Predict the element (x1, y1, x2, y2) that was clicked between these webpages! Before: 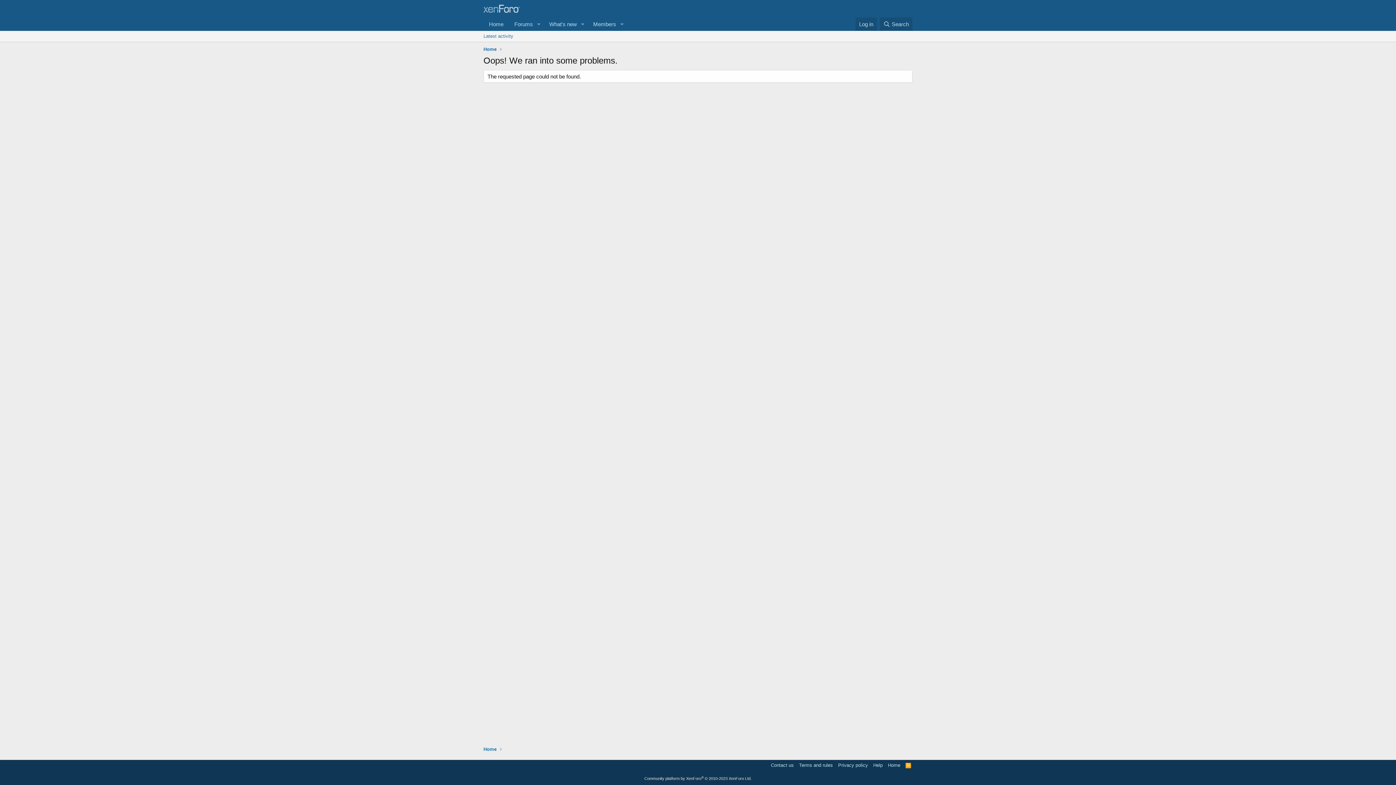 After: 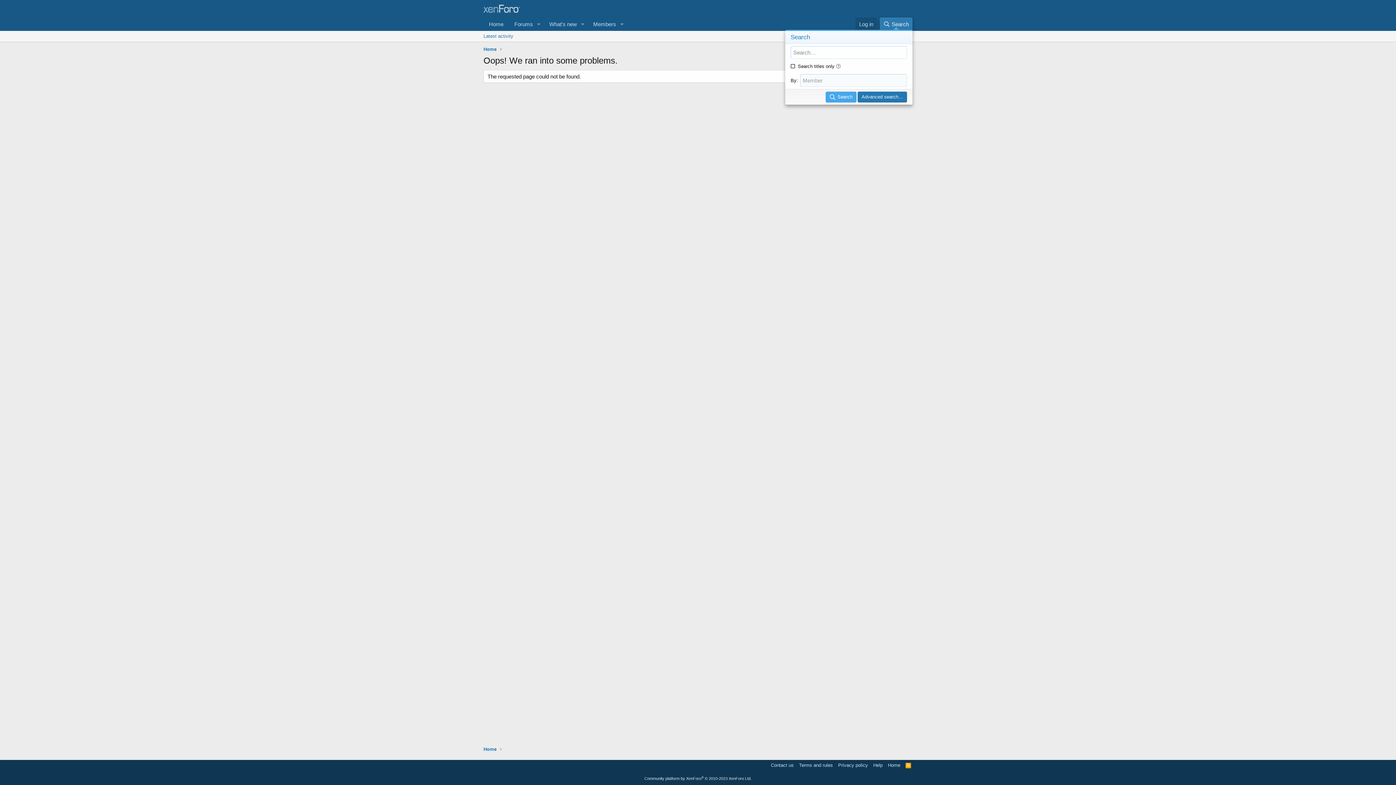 Action: bbox: (879, 17, 912, 30) label: Search